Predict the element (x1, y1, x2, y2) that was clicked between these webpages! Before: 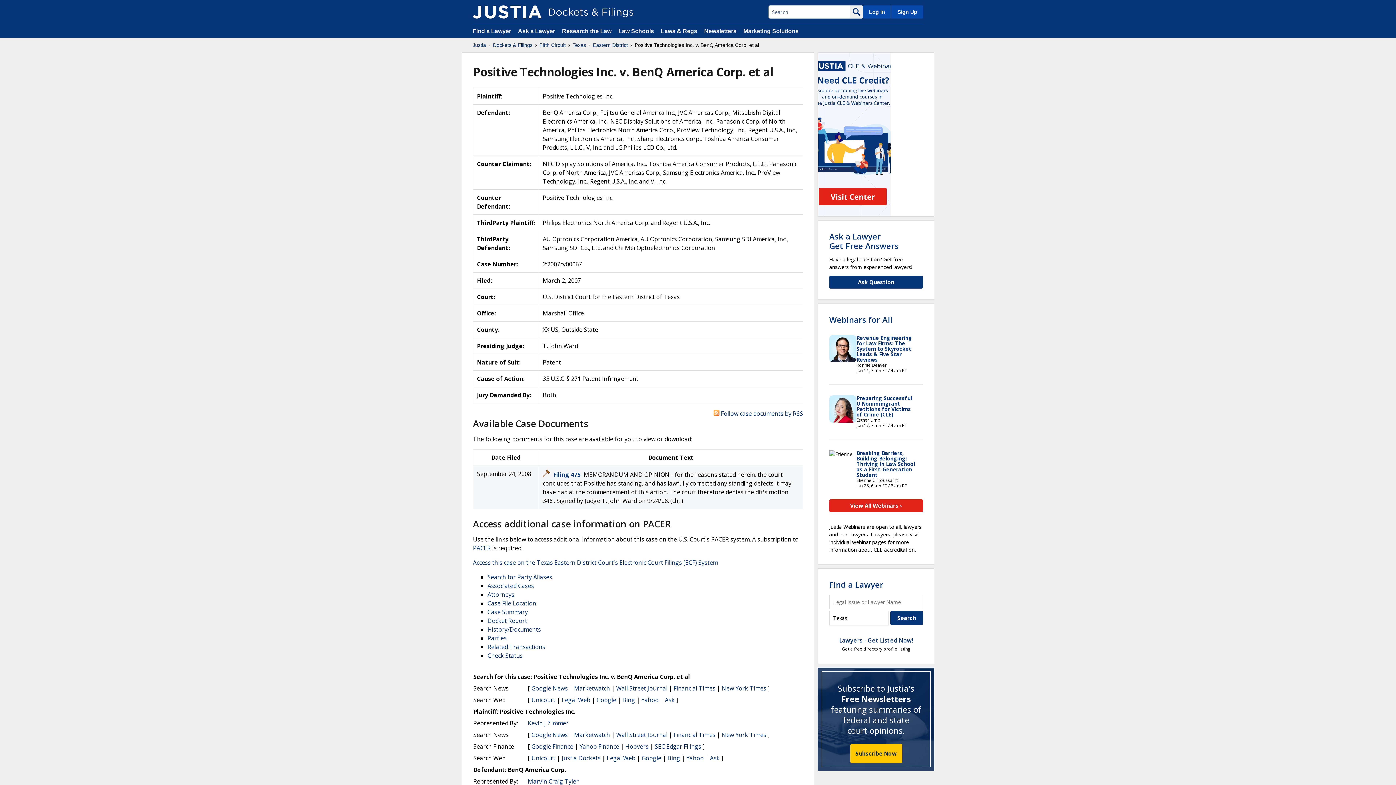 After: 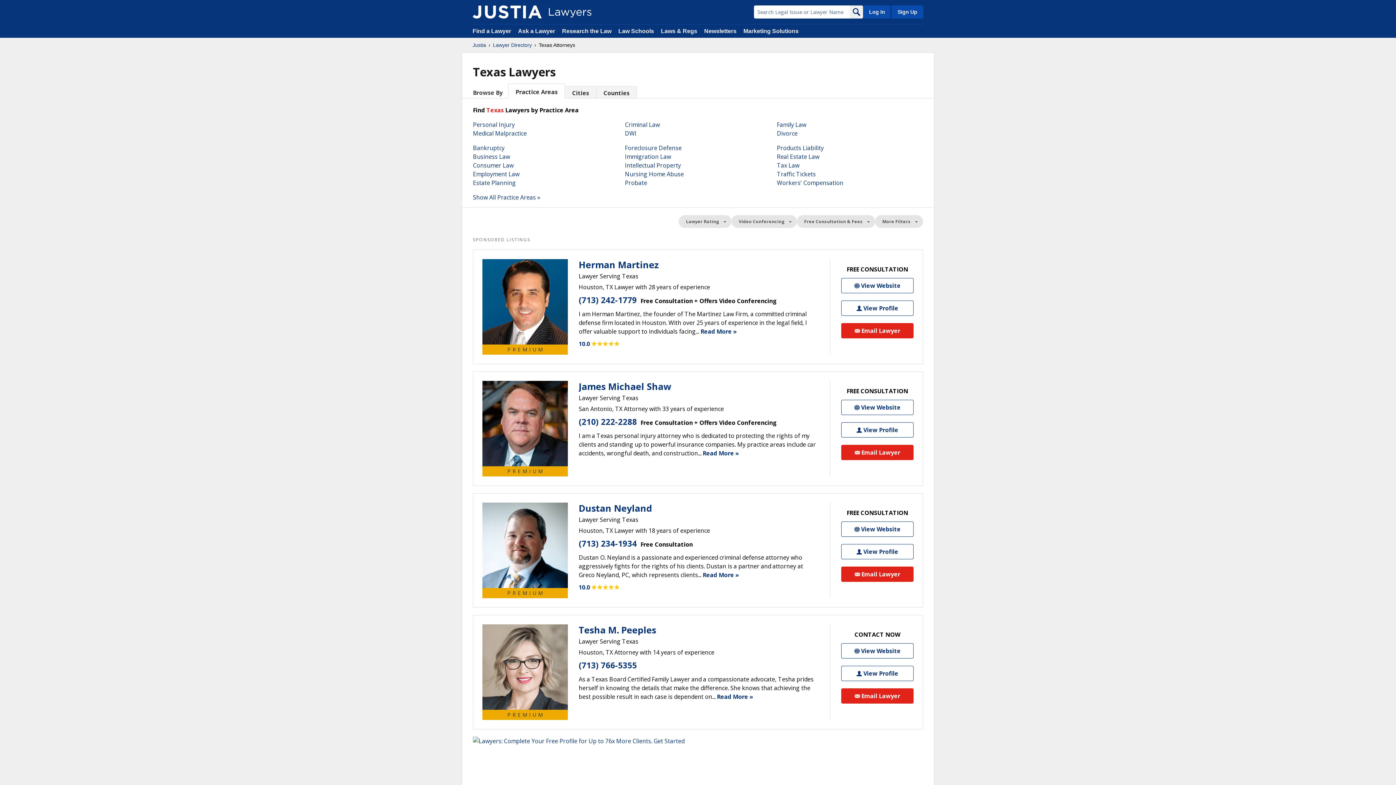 Action: bbox: (829, 579, 883, 590) label: Find a Lawyer